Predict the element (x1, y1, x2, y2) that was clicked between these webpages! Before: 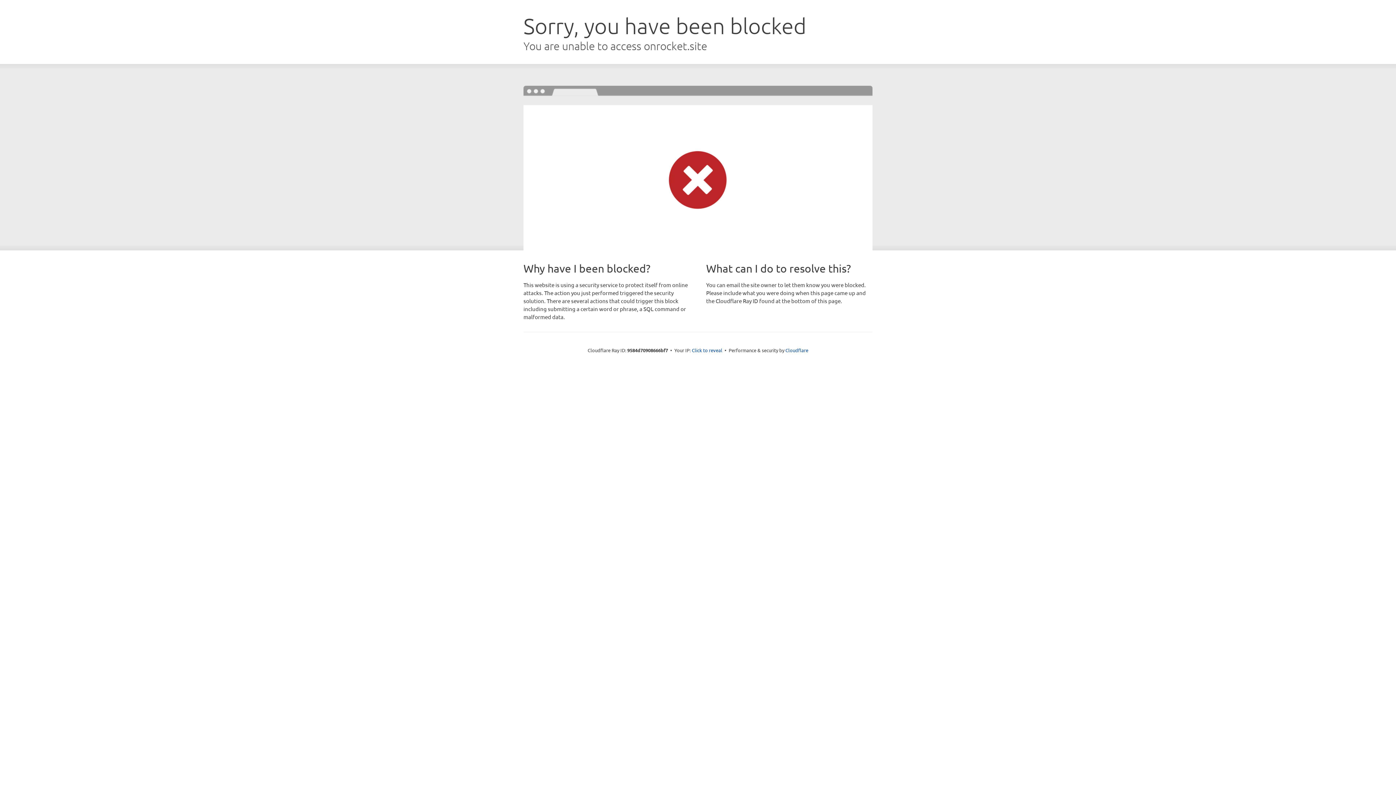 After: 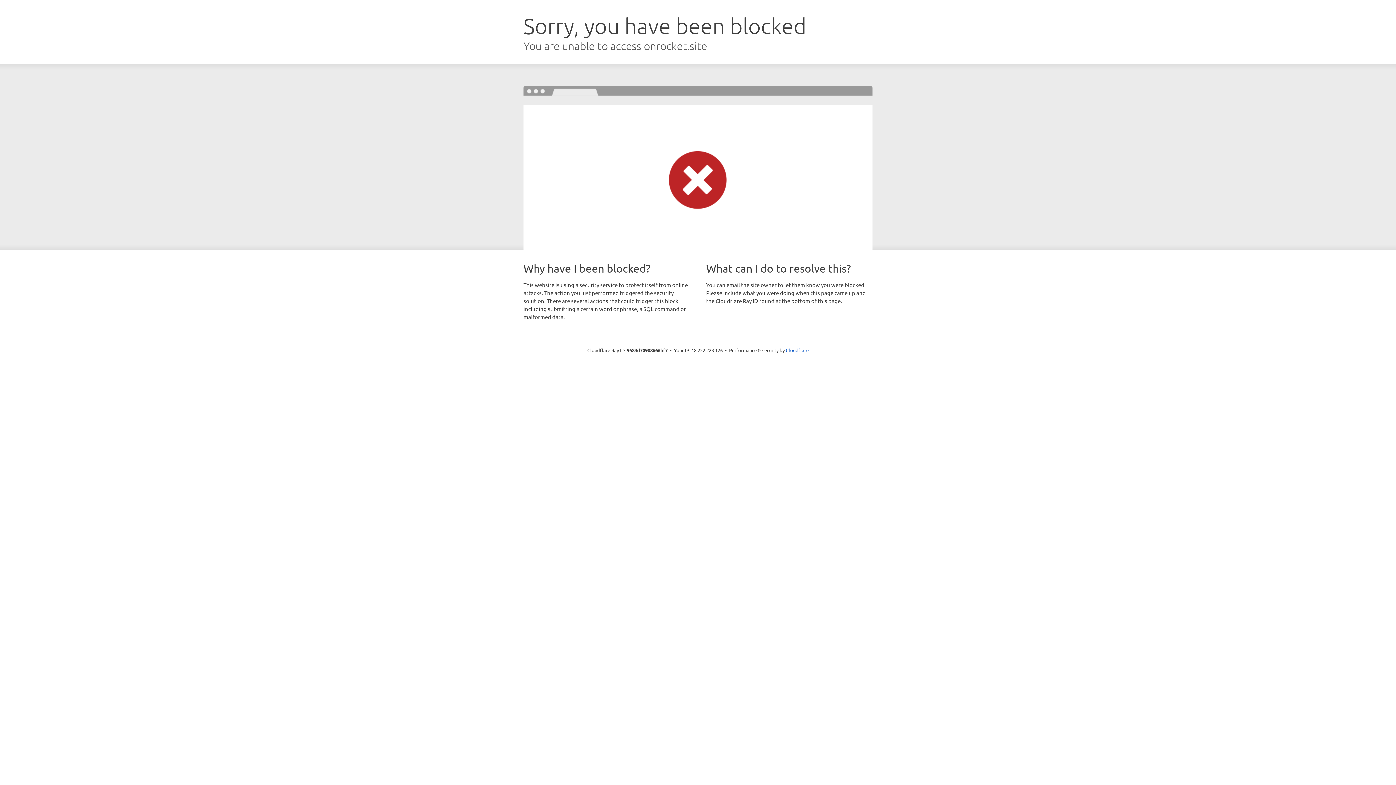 Action: label: Click to reveal bbox: (692, 346, 722, 353)